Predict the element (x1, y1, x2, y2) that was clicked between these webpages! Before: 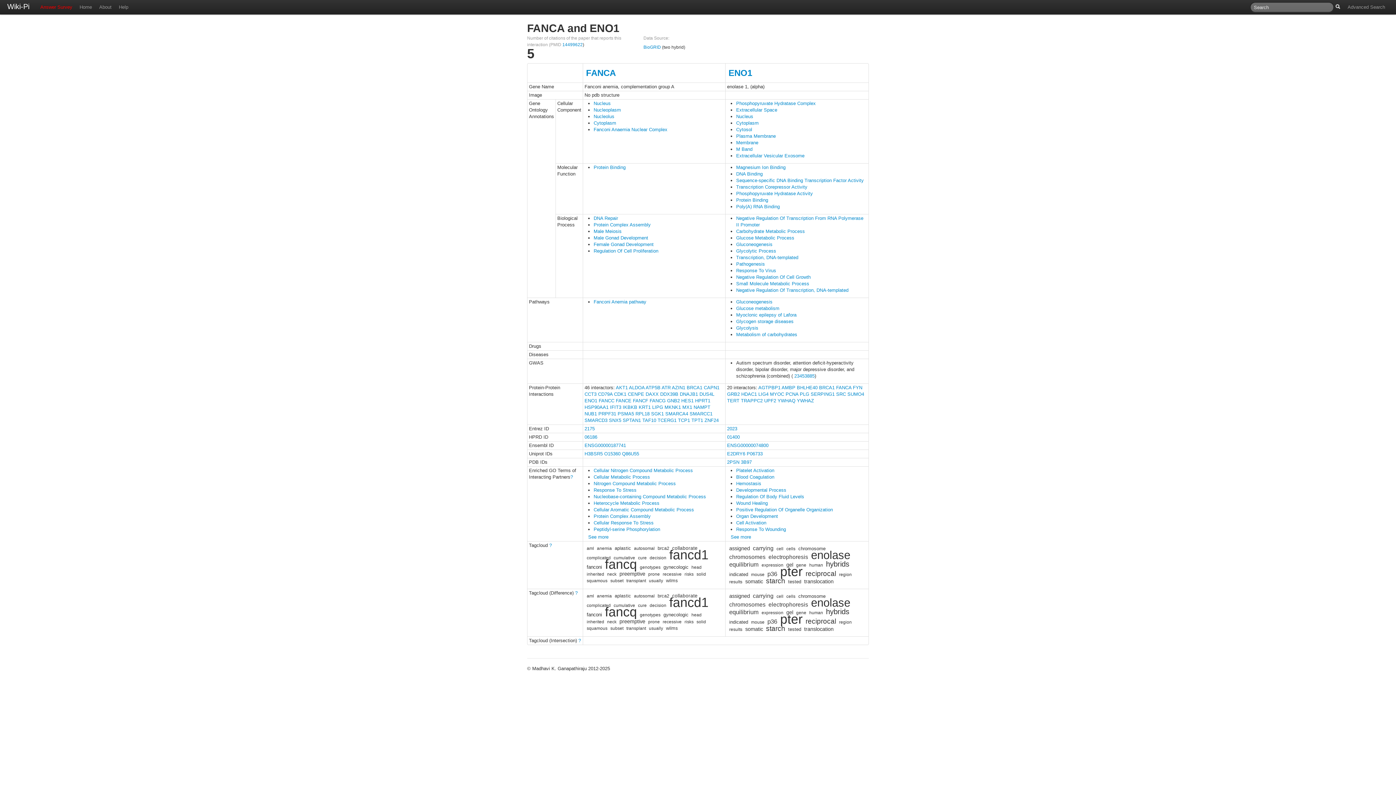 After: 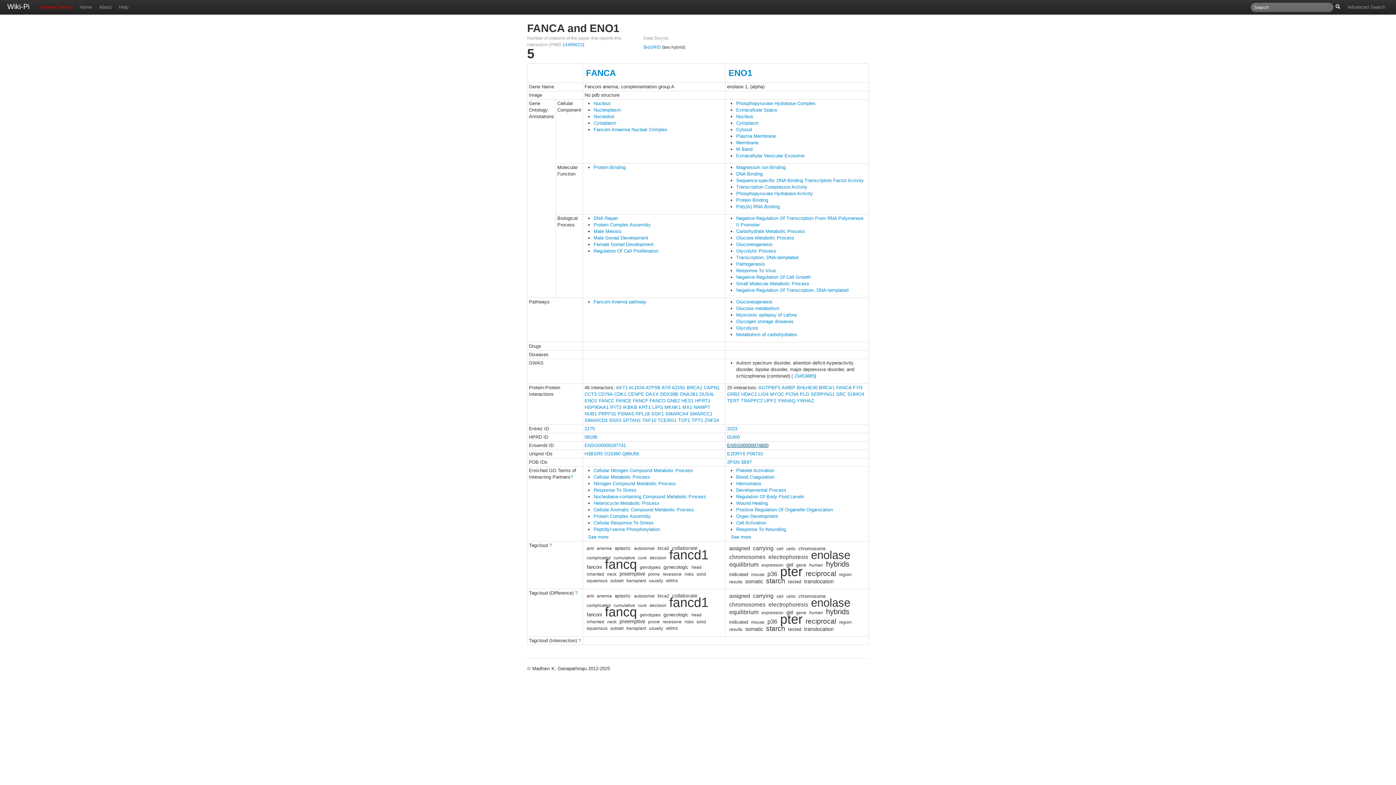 Action: bbox: (727, 442, 768, 448) label: ENSG00000074800